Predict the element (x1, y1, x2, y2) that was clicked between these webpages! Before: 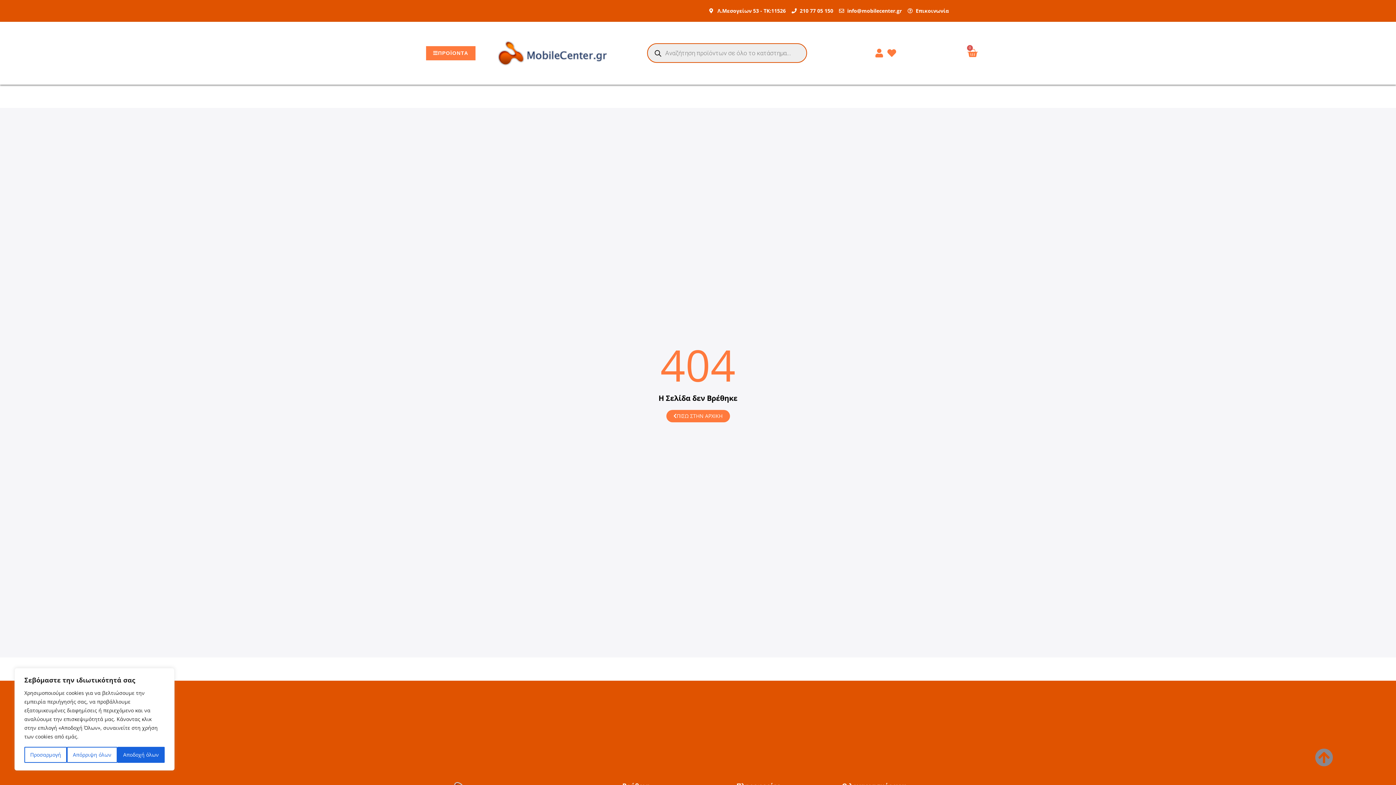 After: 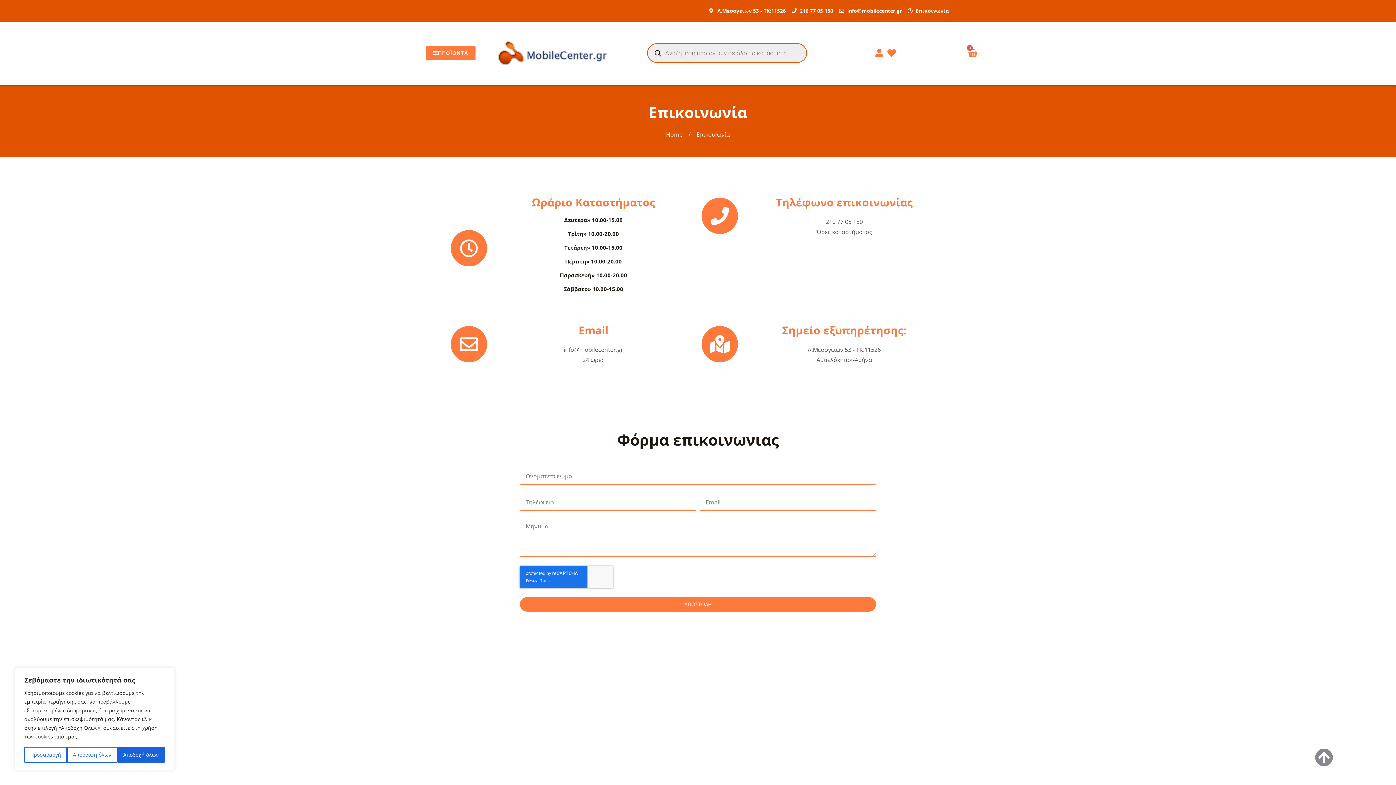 Action: bbox: (907, 7, 949, 14) label: Επικοινωνία